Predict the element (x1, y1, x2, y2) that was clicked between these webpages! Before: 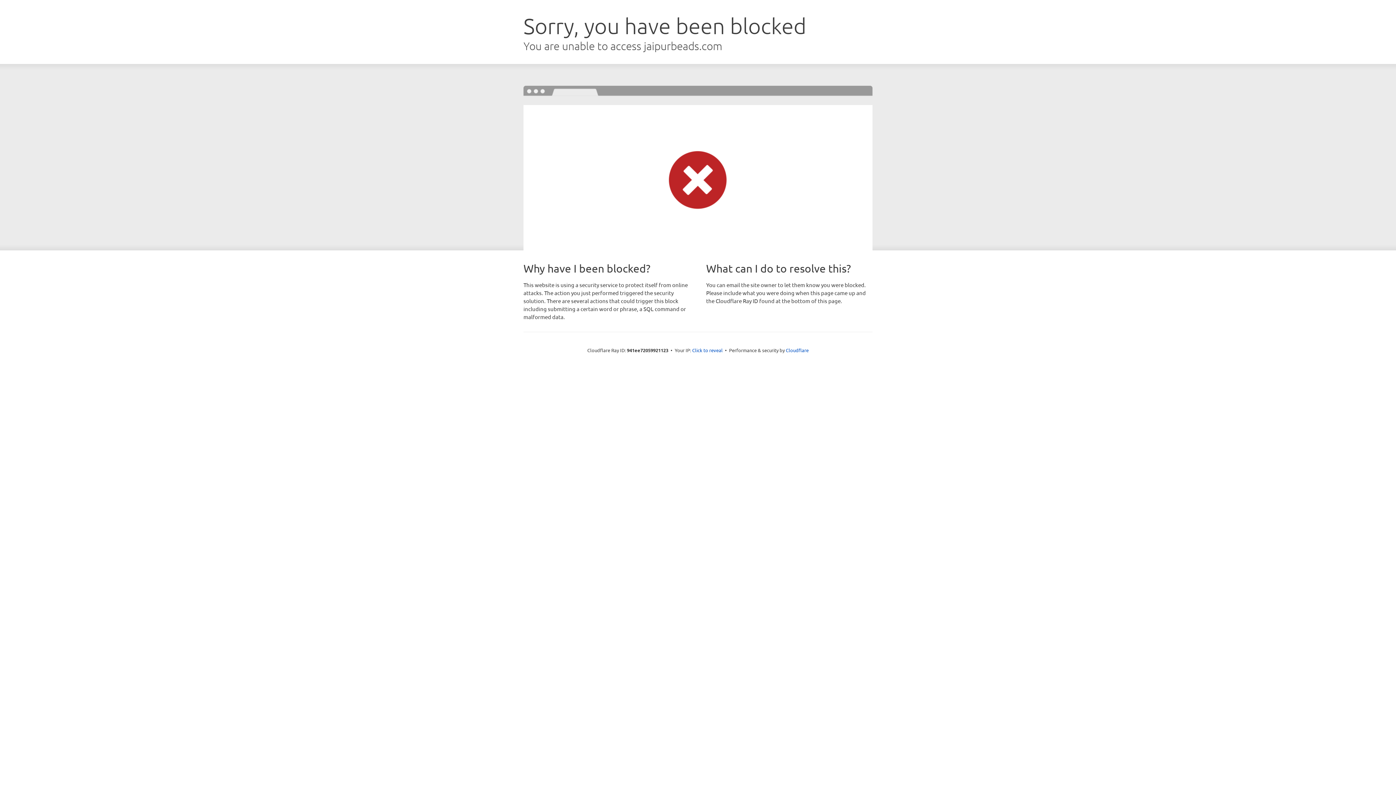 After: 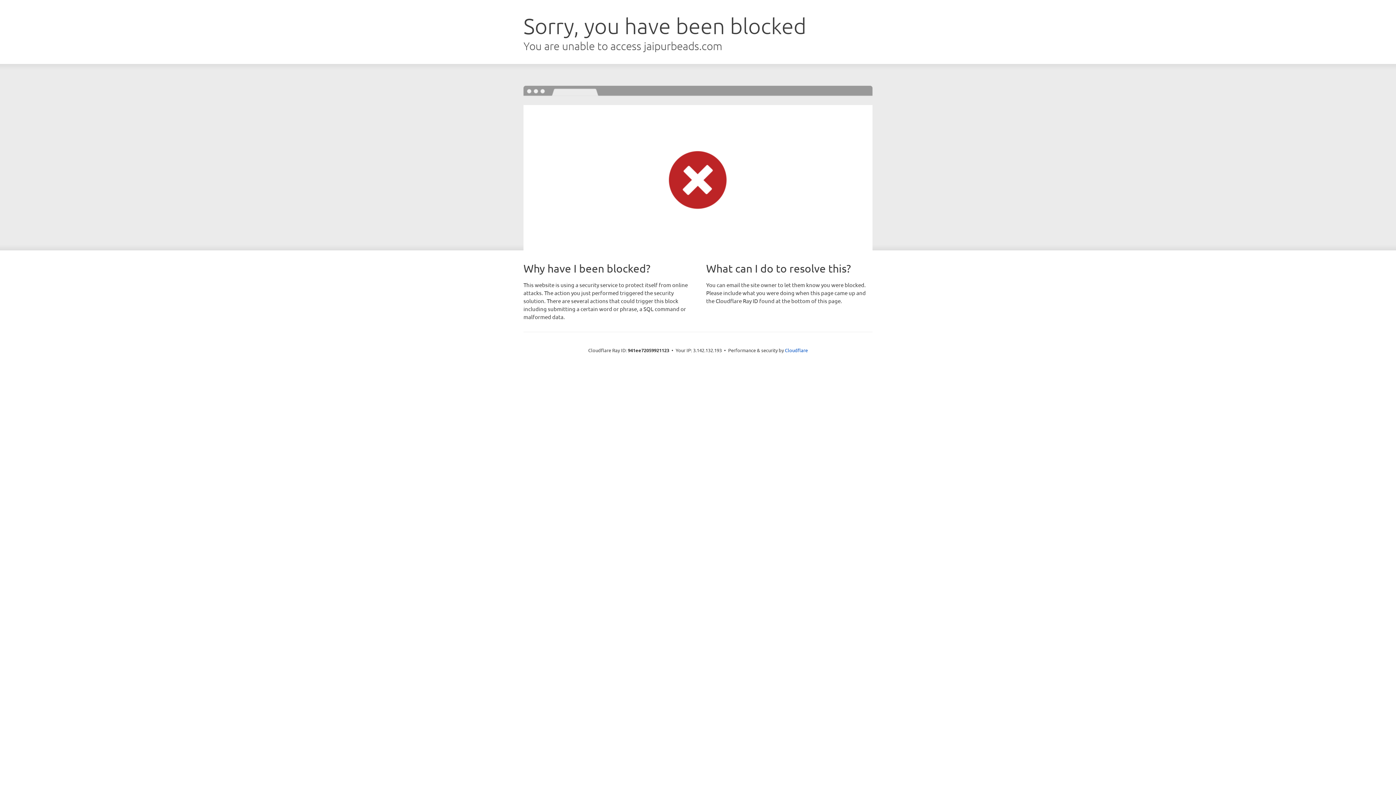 Action: label: Click to reveal bbox: (692, 346, 722, 353)